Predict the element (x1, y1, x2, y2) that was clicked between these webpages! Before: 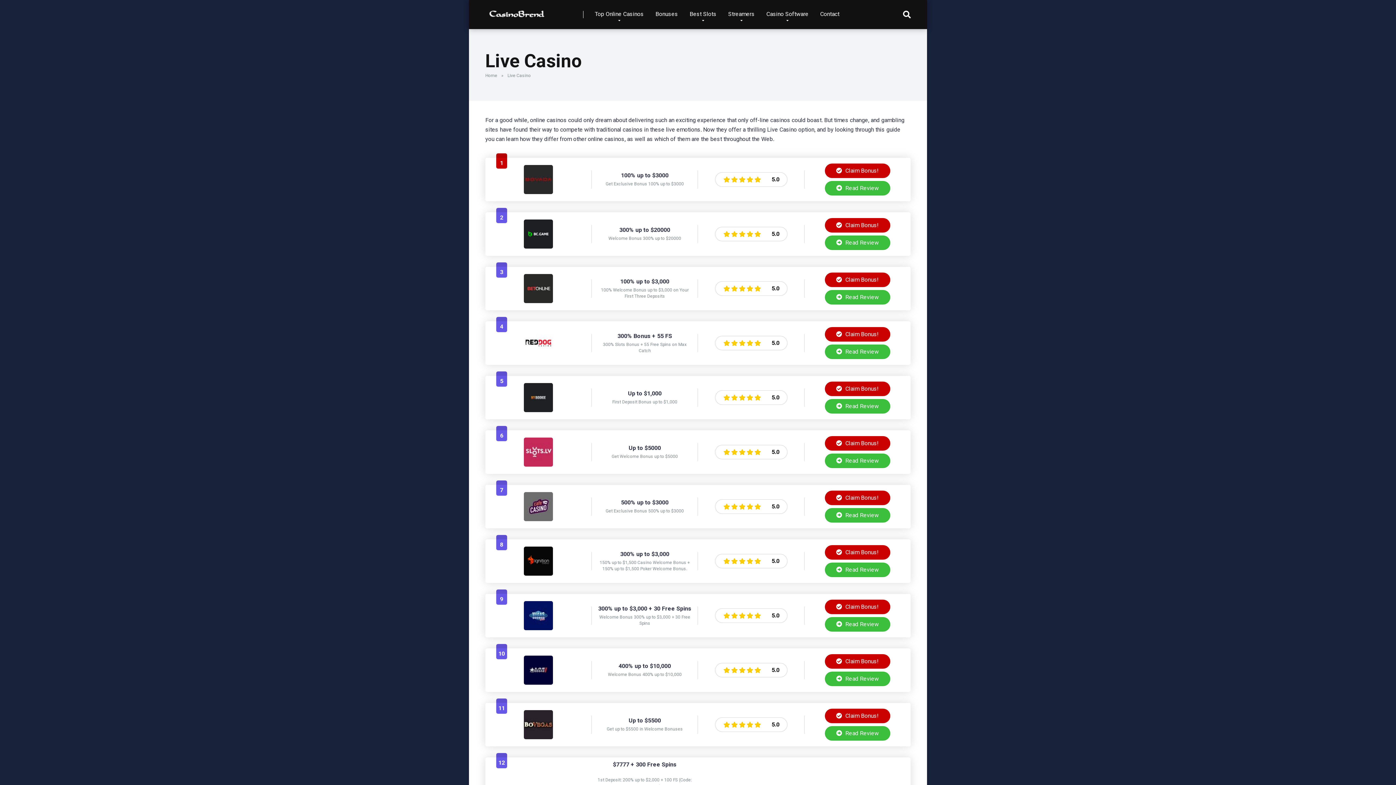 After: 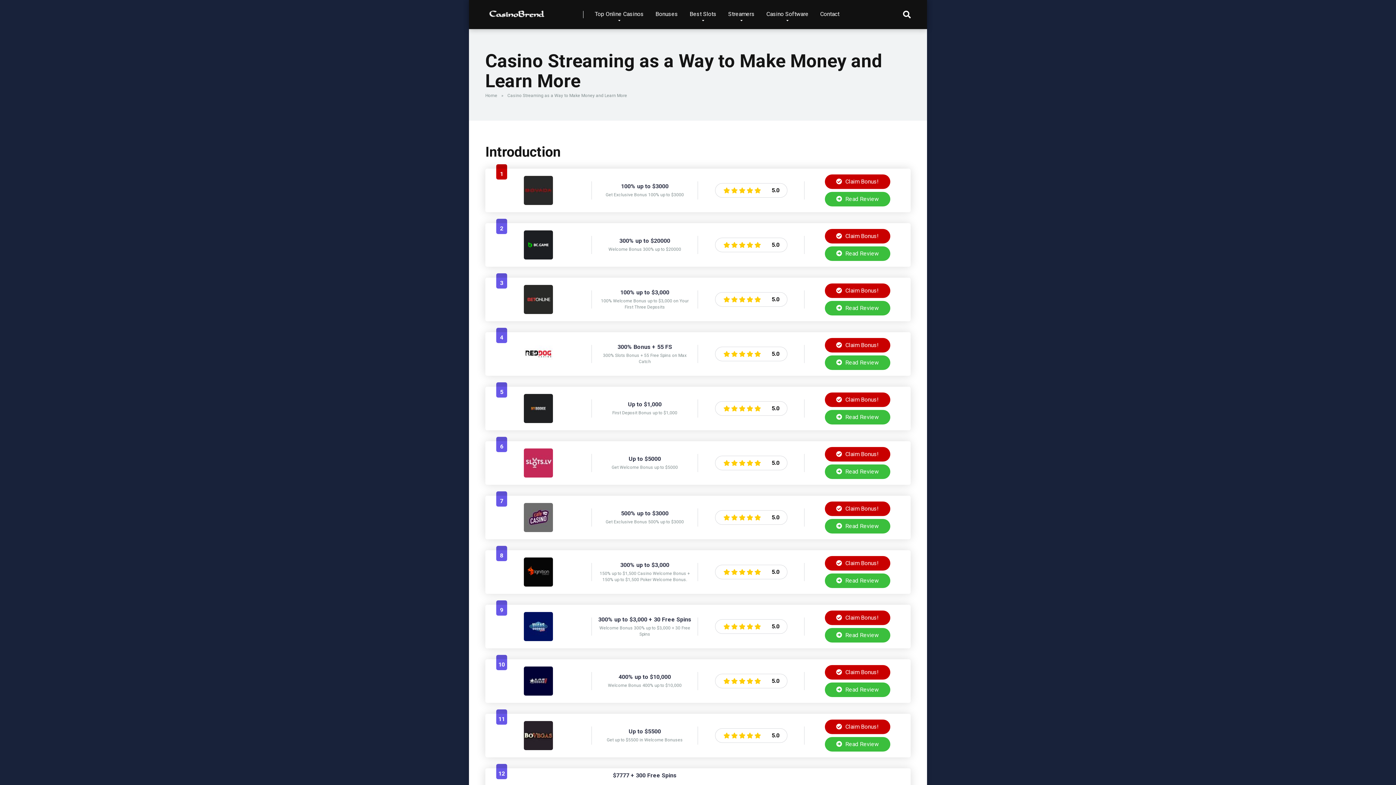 Action: bbox: (722, 0, 760, 29) label: Streamers